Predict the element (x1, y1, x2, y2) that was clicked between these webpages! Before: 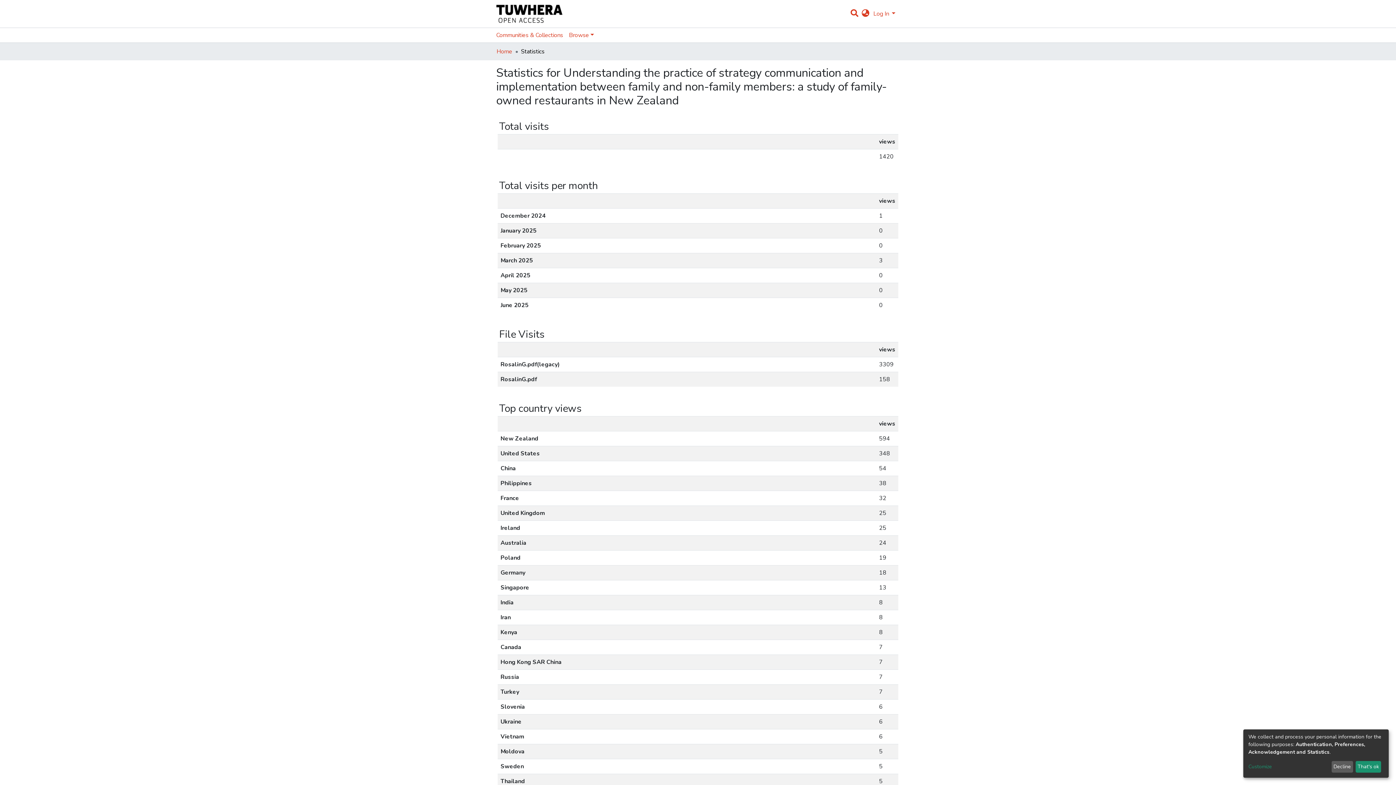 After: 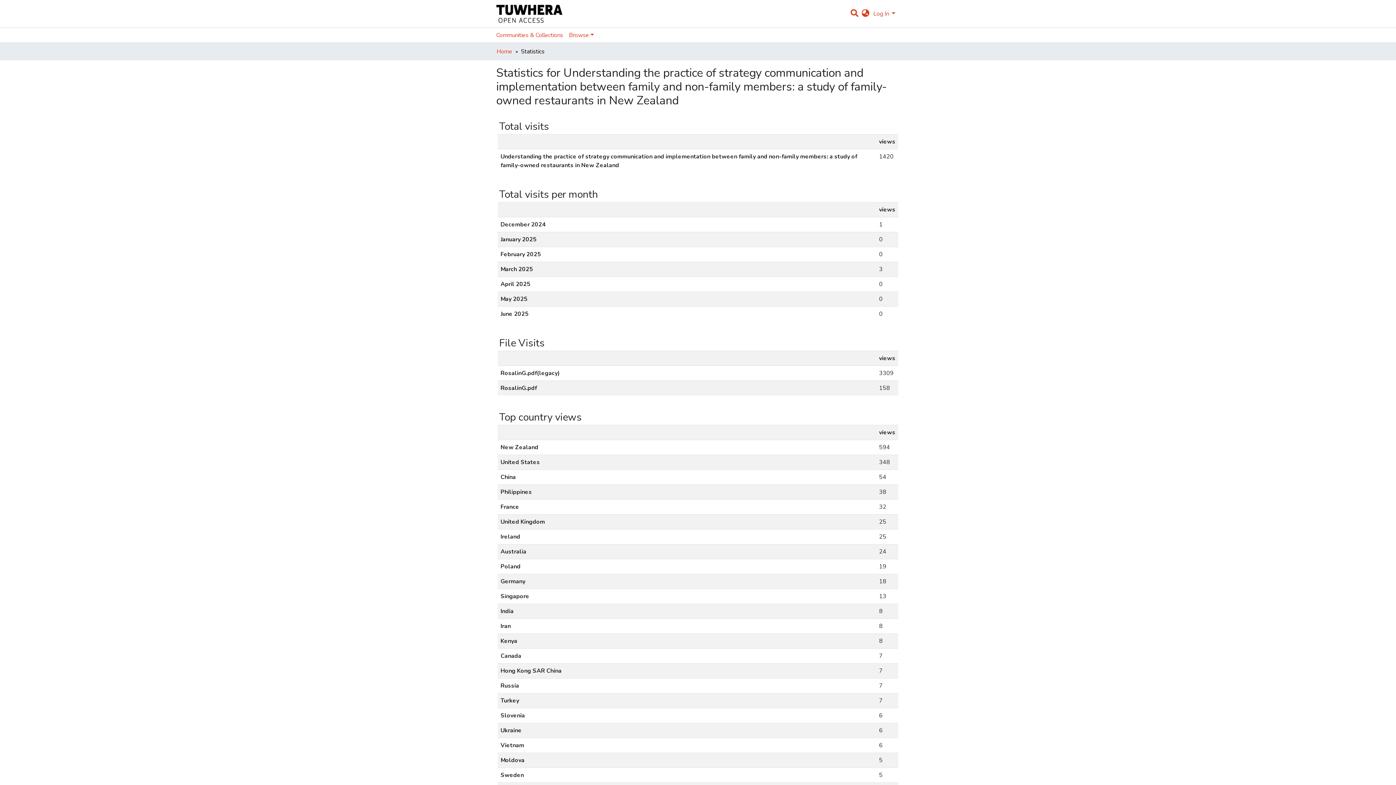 Action: label: That's ok bbox: (1355, 761, 1381, 773)